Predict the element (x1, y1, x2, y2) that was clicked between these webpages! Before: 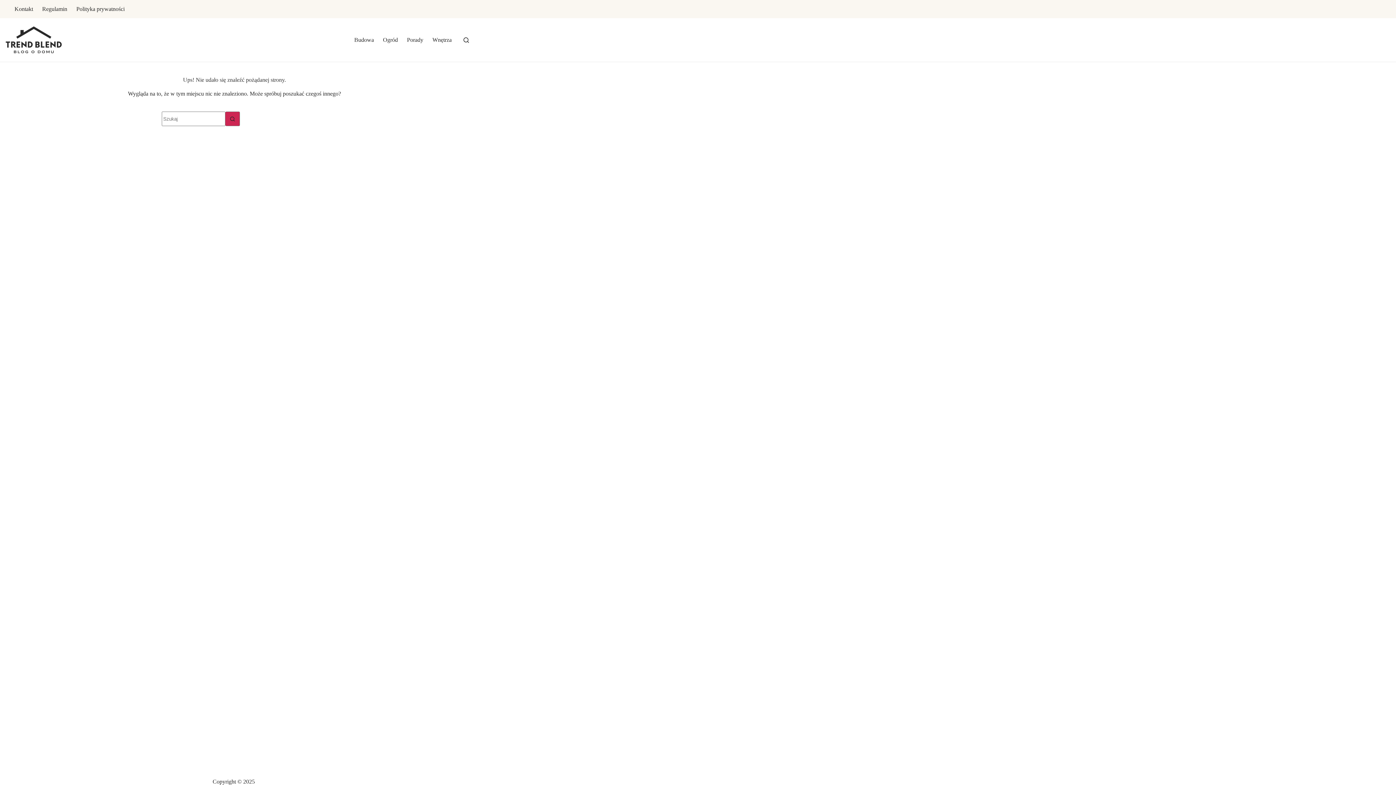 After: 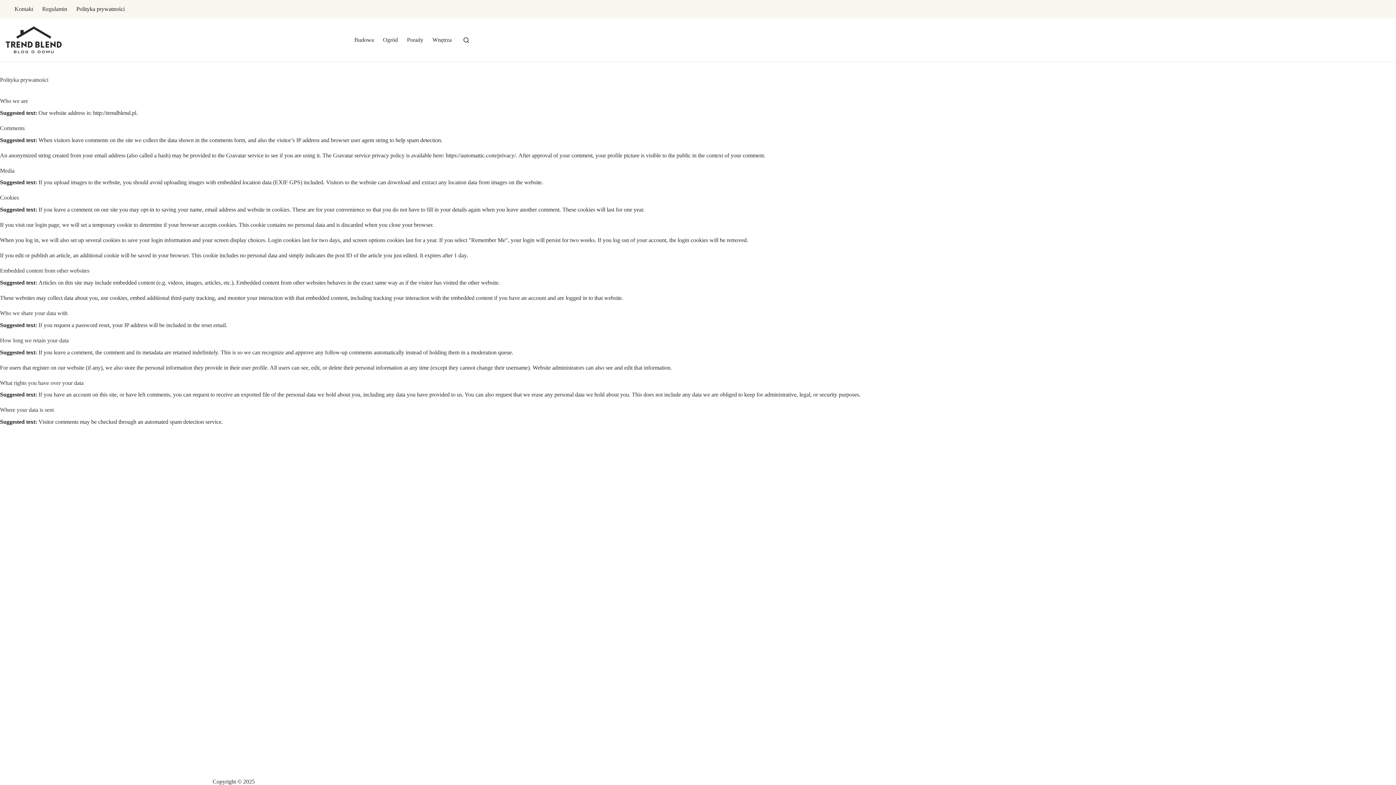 Action: label: Polityka prywatności bbox: (71, 0, 129, 18)